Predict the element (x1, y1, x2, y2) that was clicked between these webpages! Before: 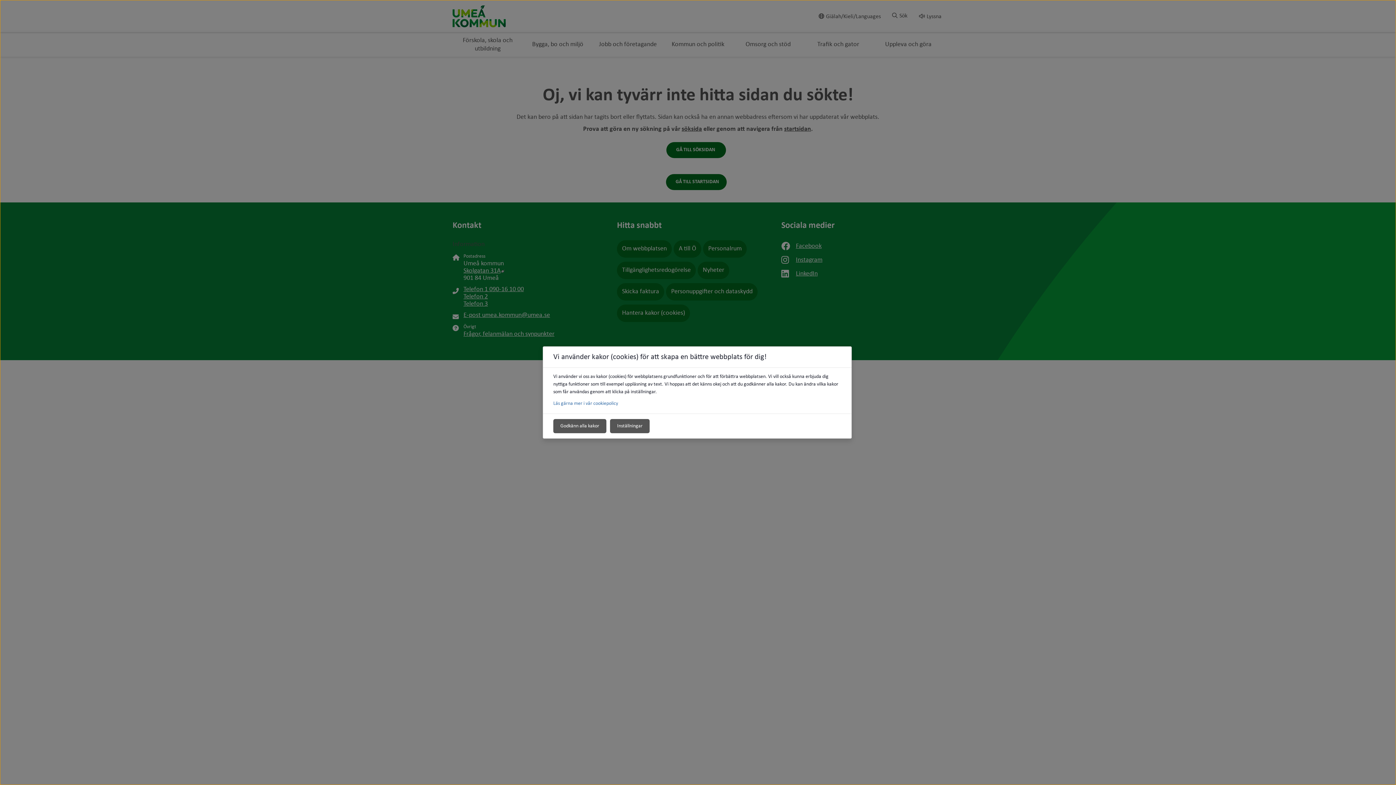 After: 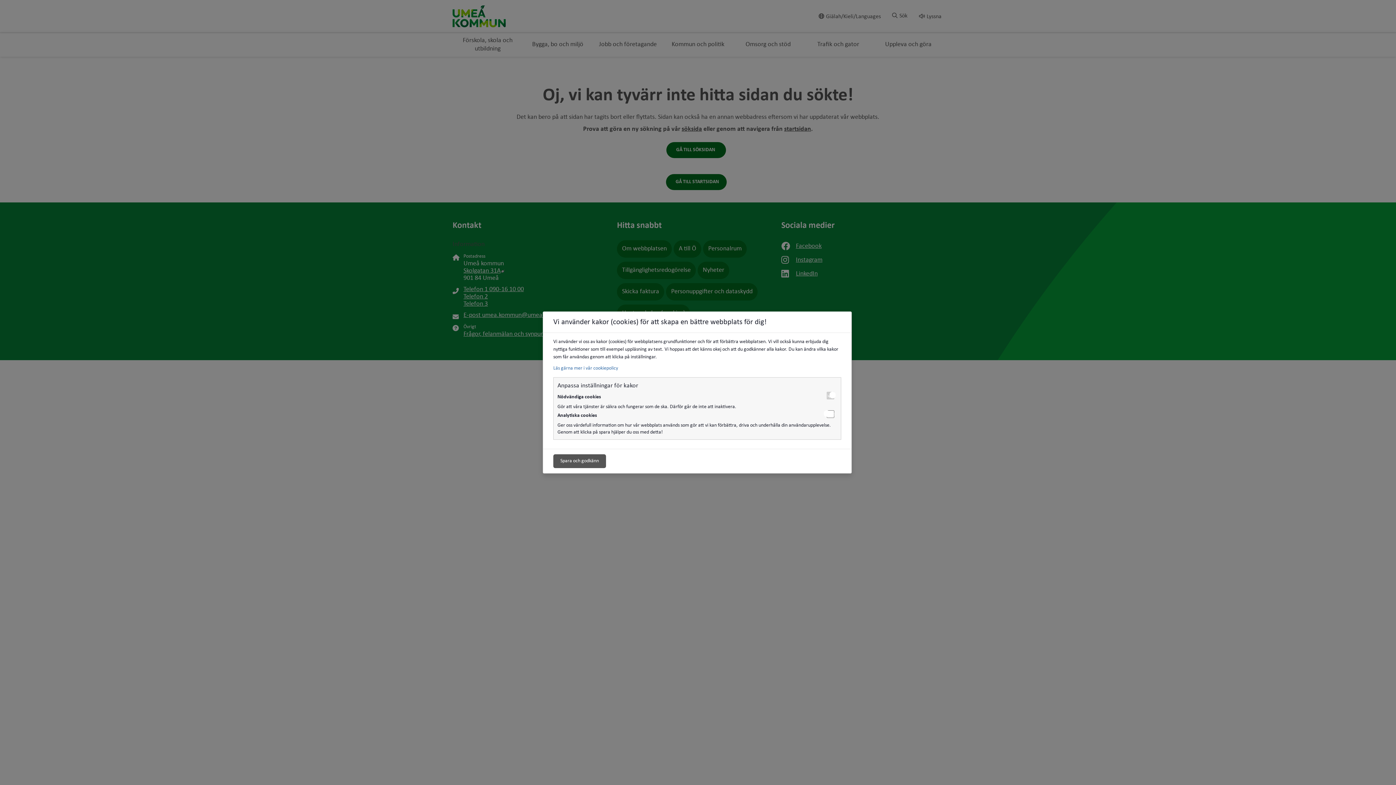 Action: bbox: (610, 419, 649, 433) label: Inställningar